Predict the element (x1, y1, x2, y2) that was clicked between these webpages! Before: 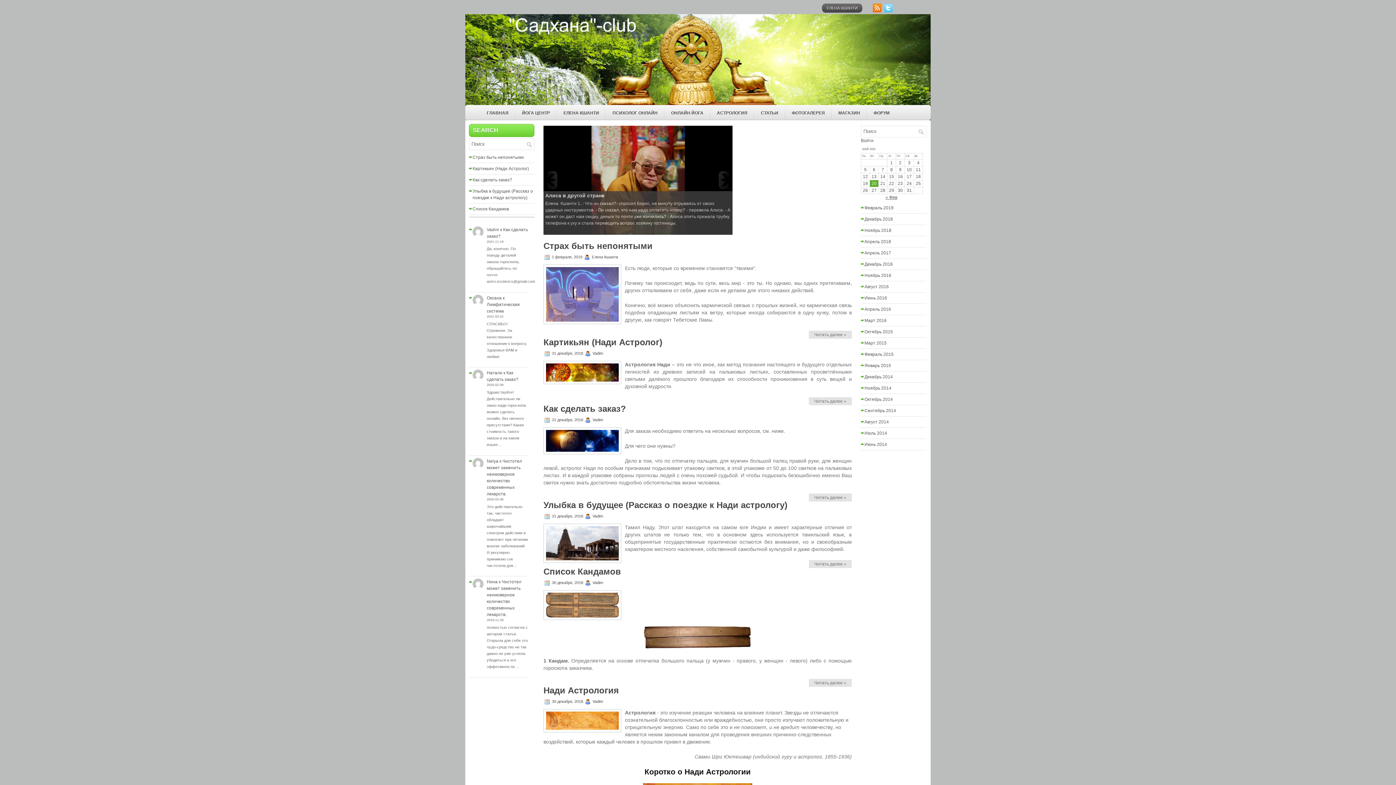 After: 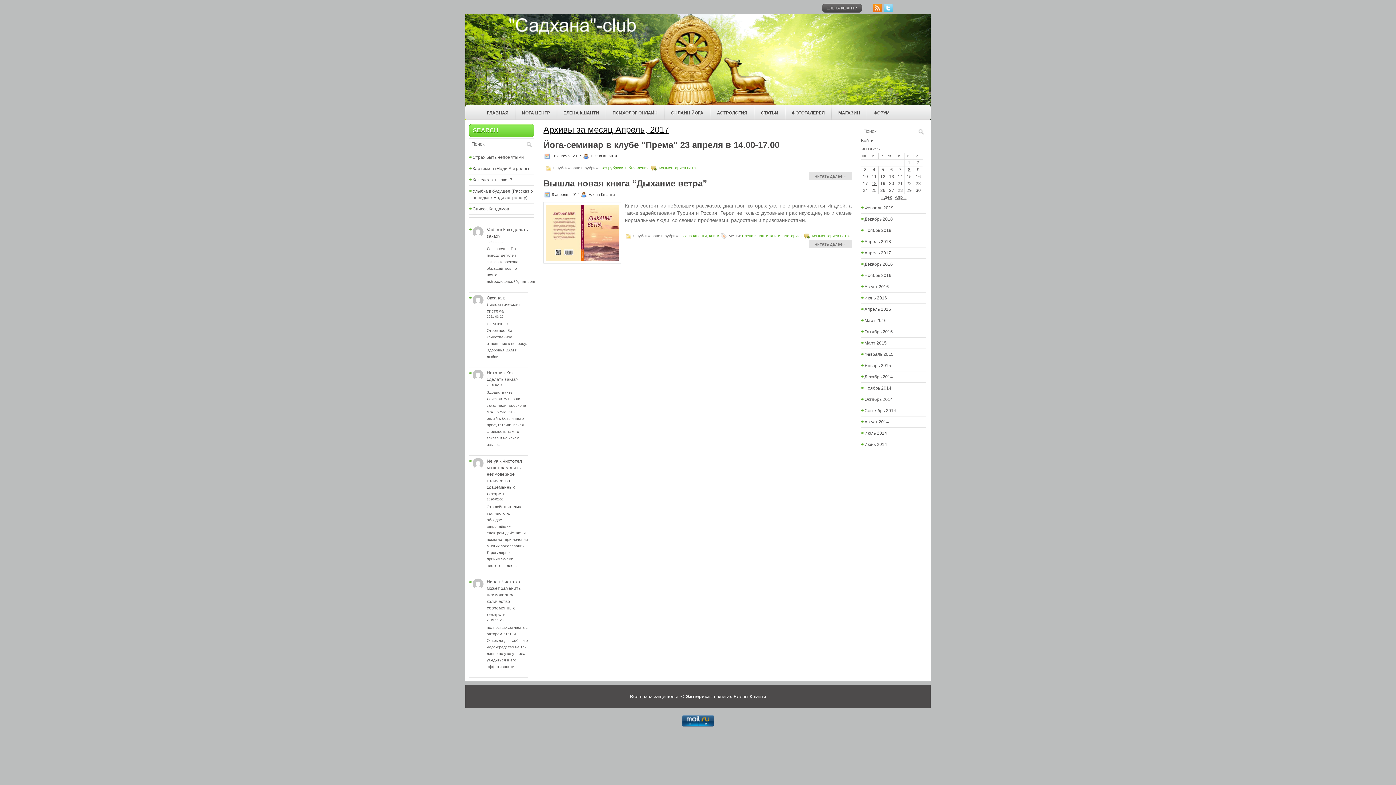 Action: label: Апрель 2017 bbox: (864, 250, 891, 255)